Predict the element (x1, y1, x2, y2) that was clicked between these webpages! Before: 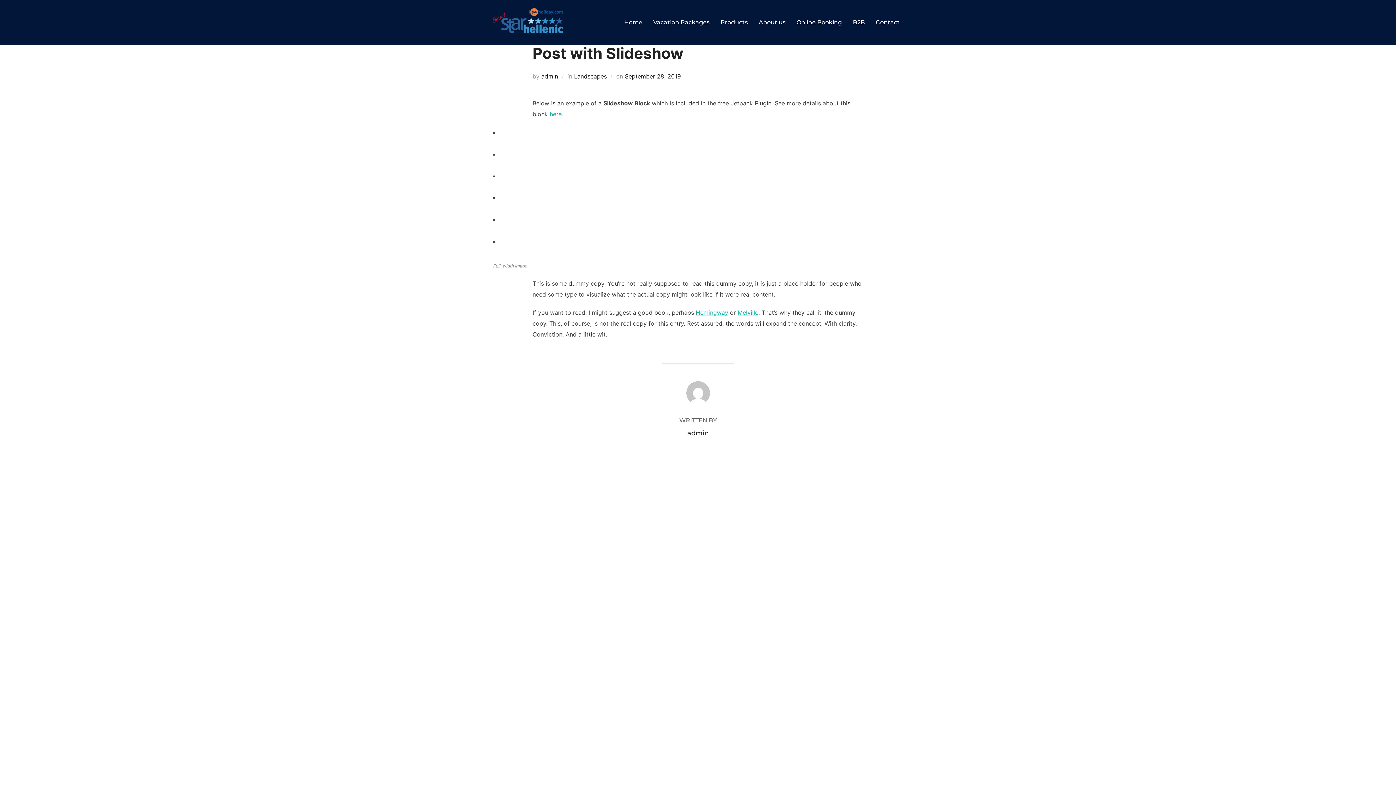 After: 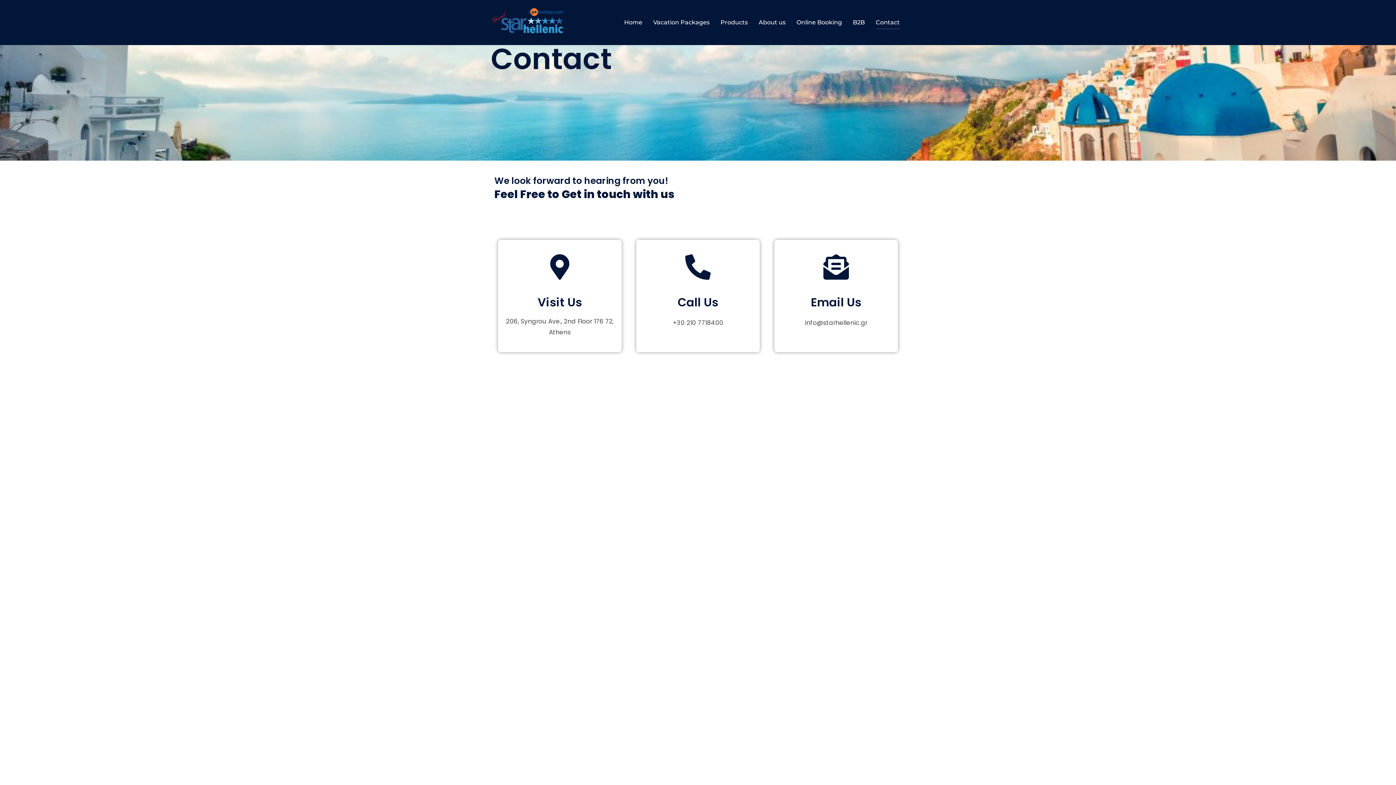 Action: label: Contact bbox: (876, 15, 900, 29)